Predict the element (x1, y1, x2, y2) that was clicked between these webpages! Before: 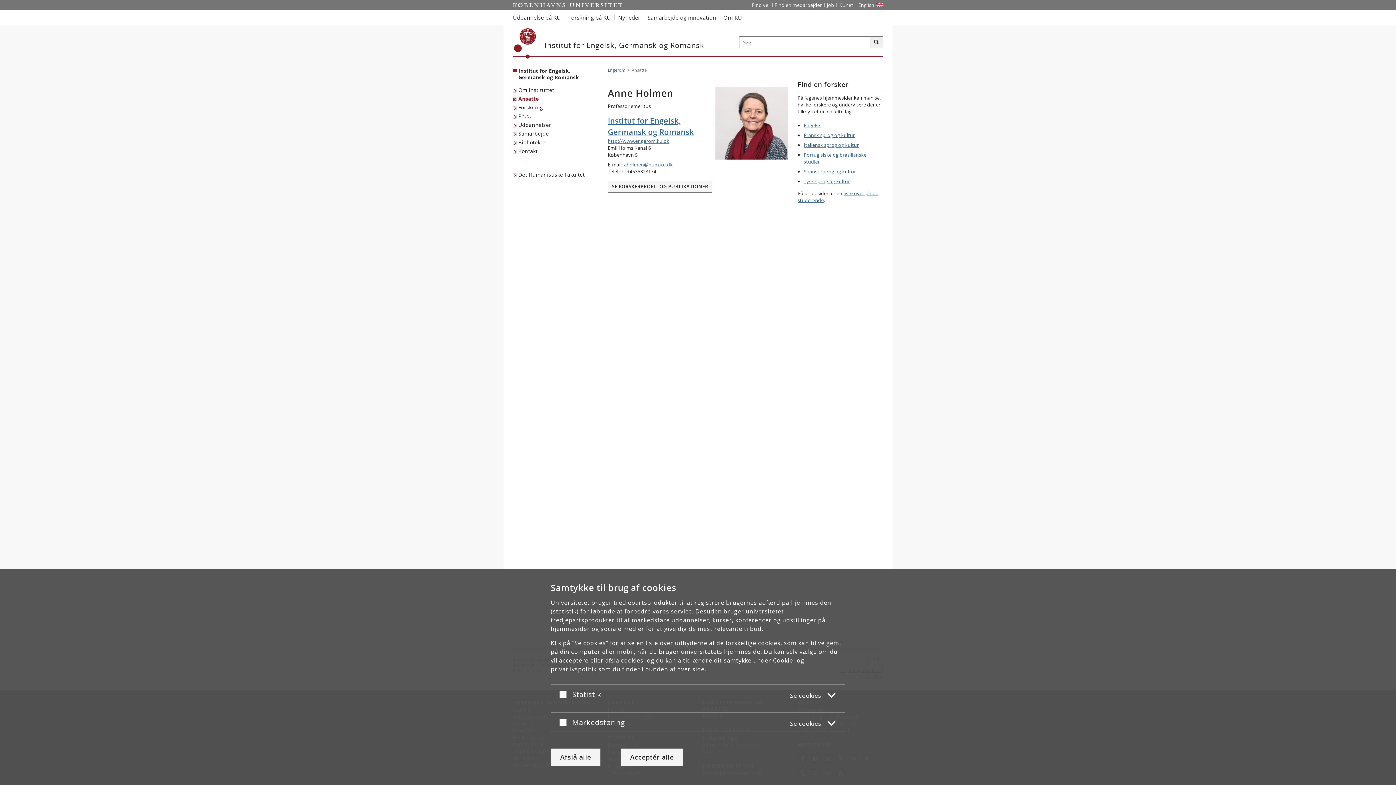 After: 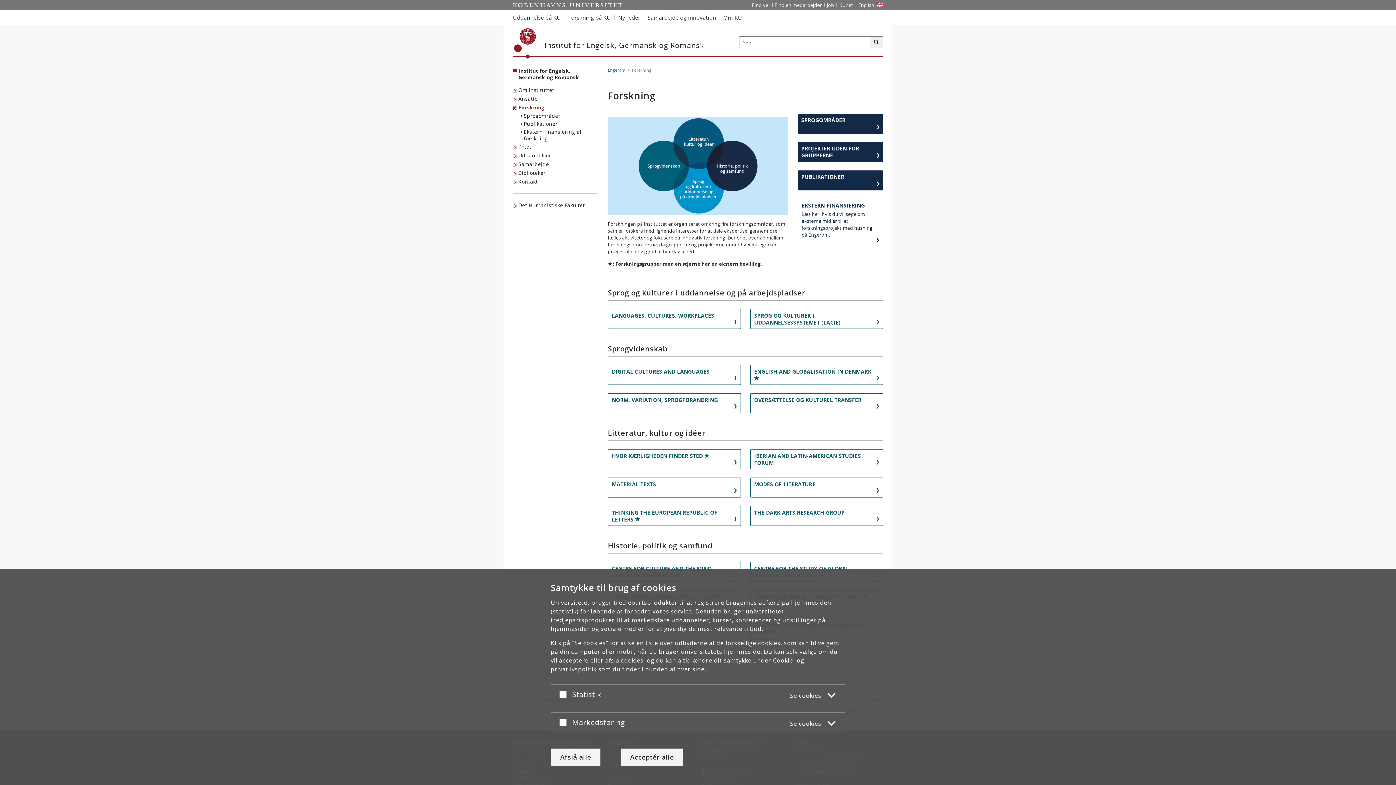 Action: label: Forskning bbox: (513, 103, 544, 112)